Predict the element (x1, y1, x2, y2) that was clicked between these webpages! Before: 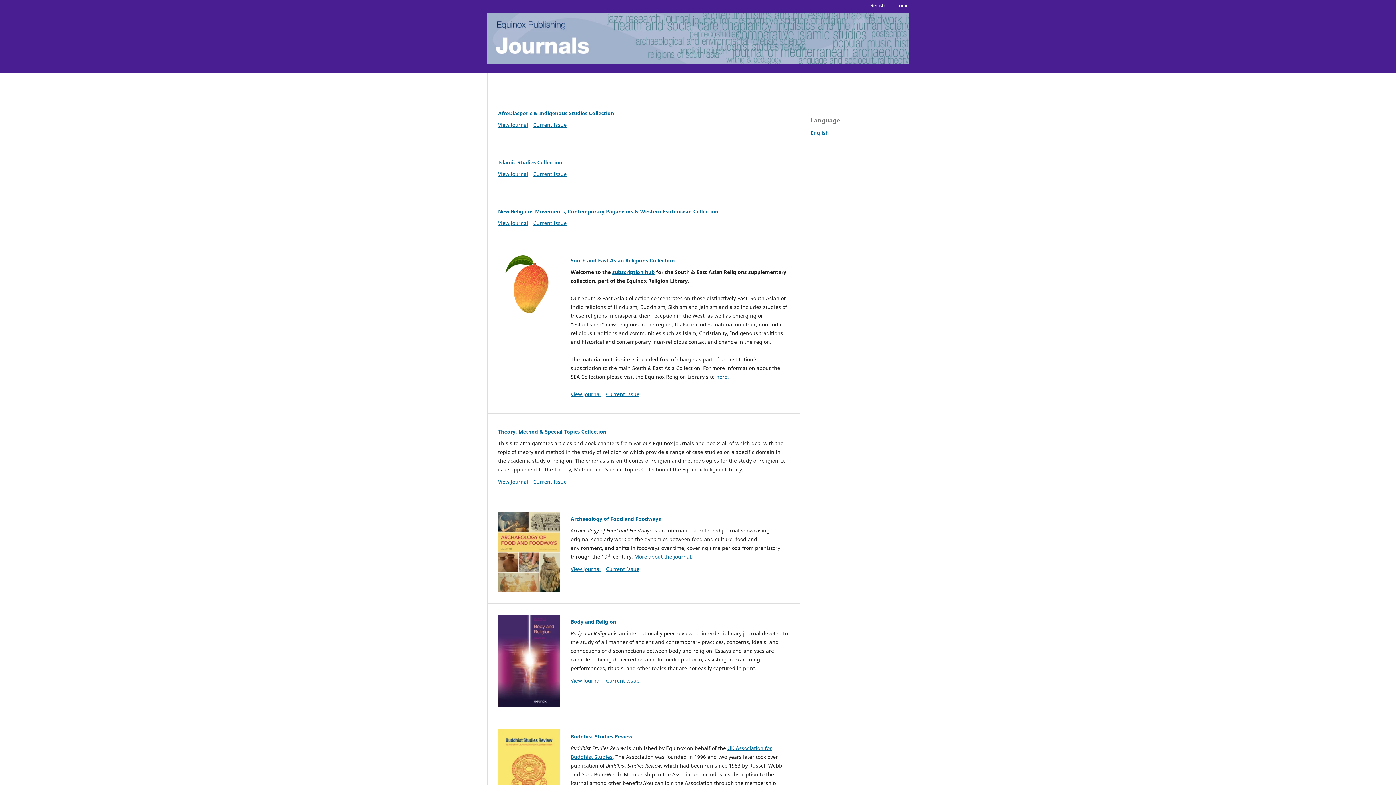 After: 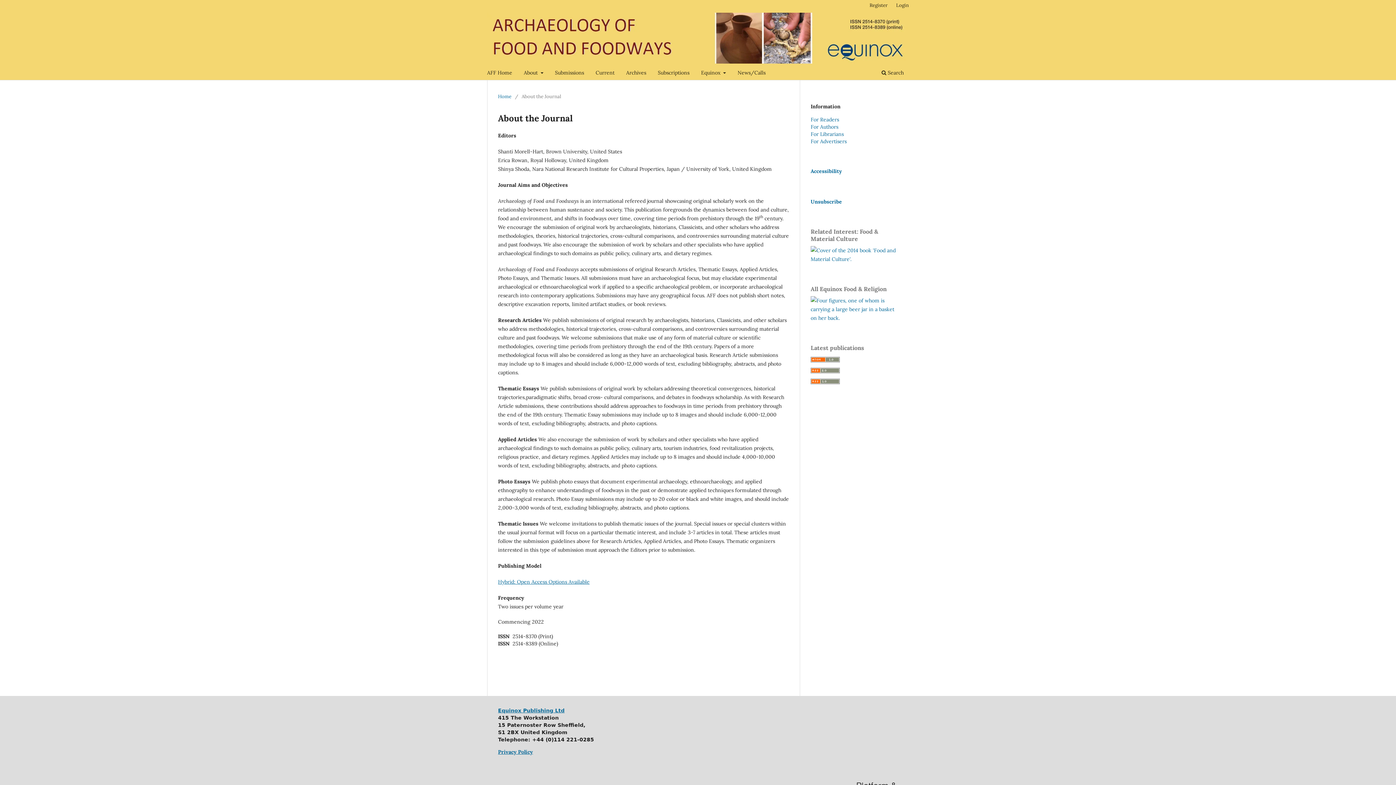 Action: label: More about the journal. bbox: (634, 553, 692, 560)